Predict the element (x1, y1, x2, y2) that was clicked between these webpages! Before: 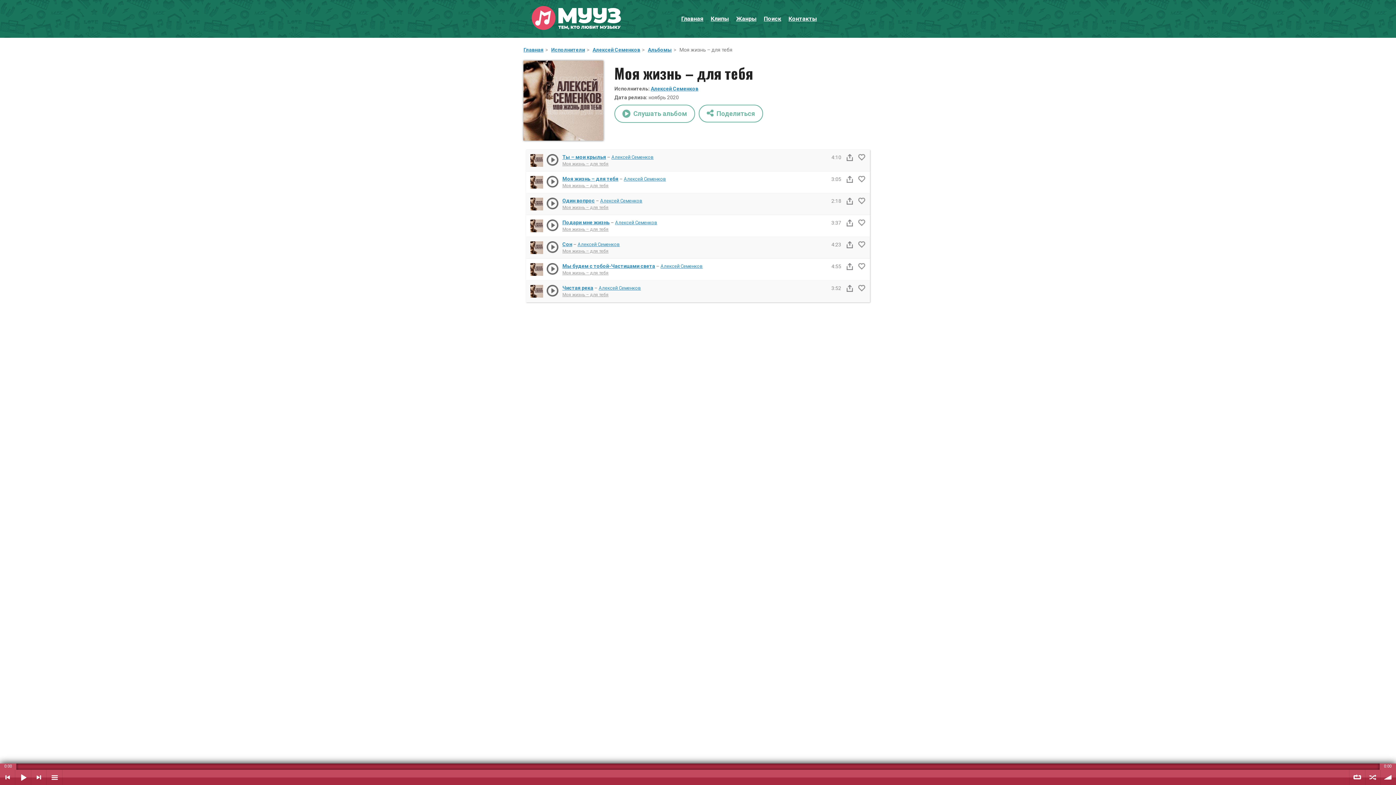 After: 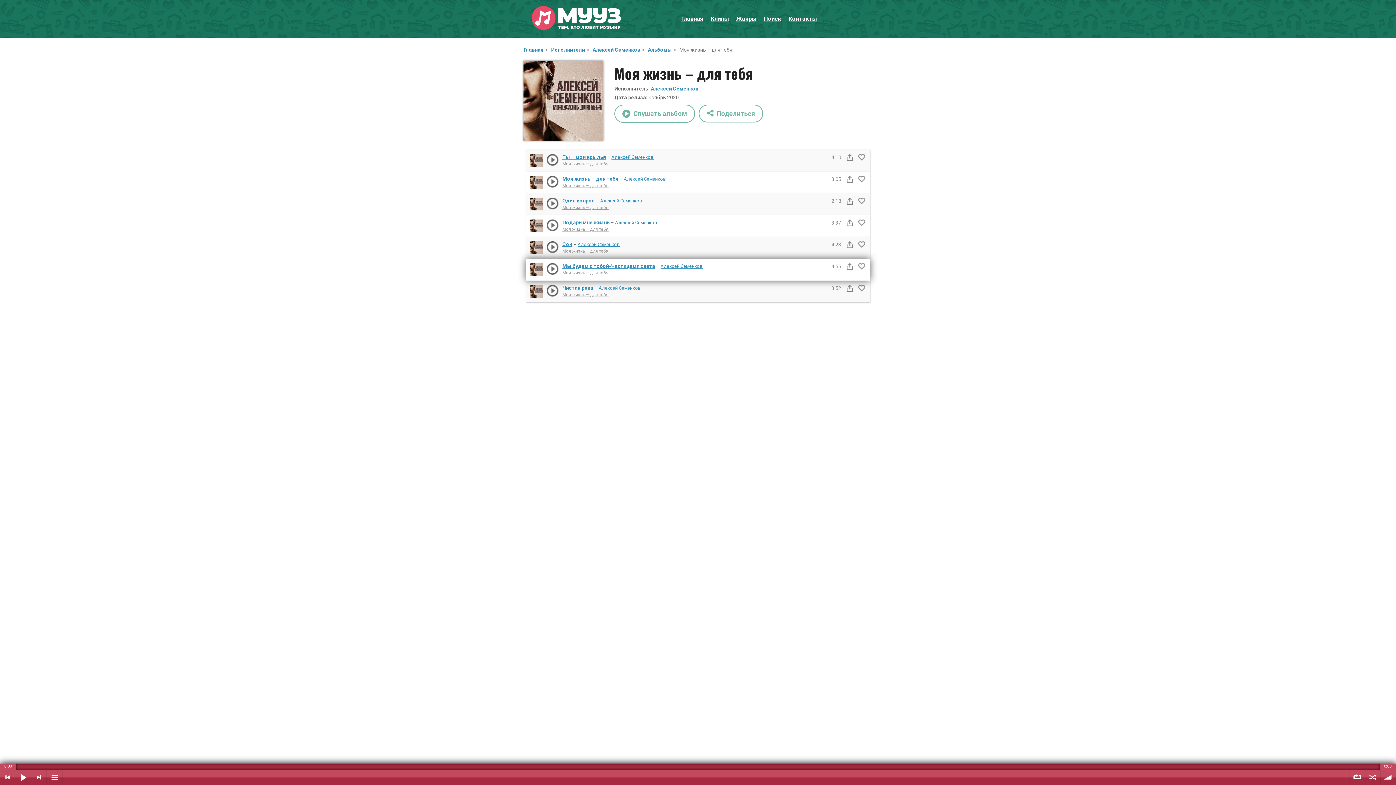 Action: bbox: (562, 270, 608, 275) label: Моя жизнь – для тебя